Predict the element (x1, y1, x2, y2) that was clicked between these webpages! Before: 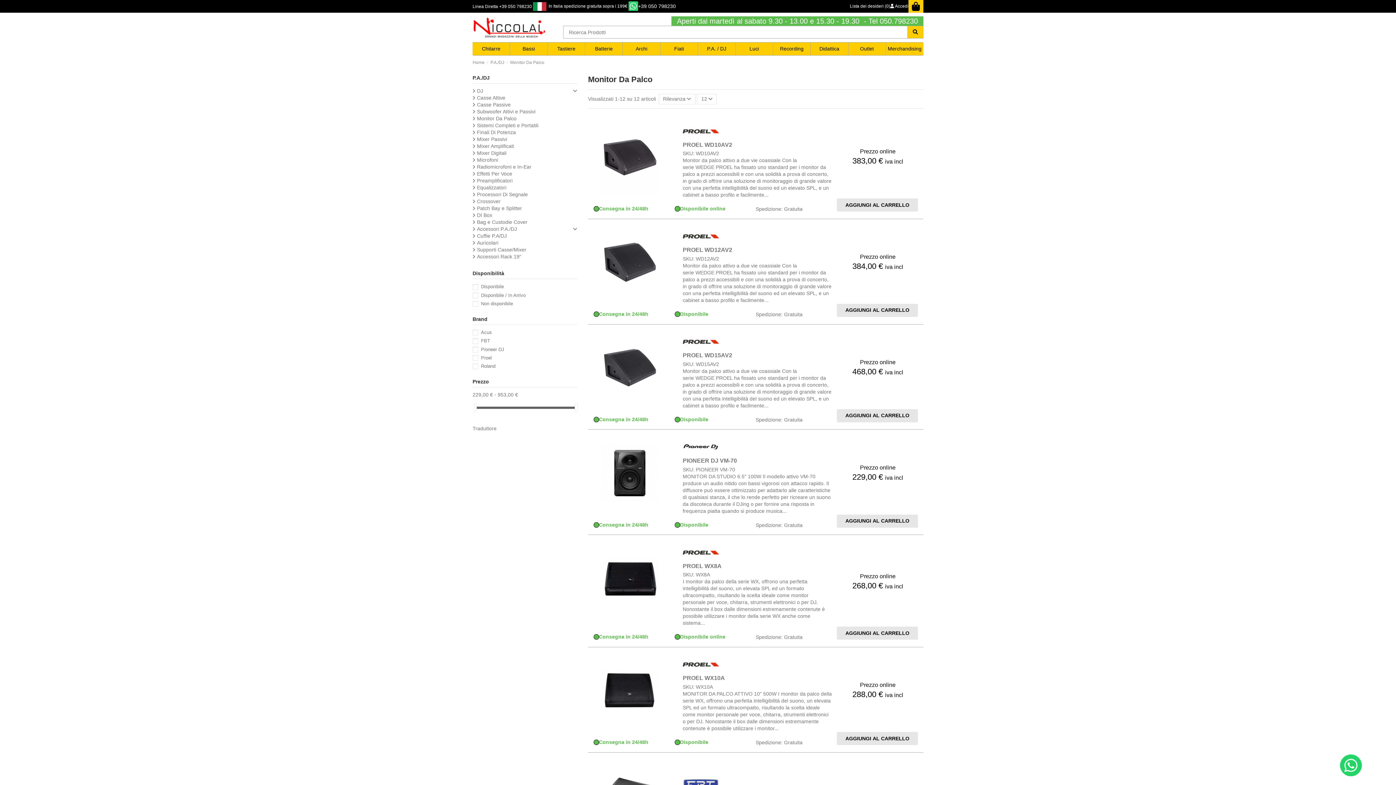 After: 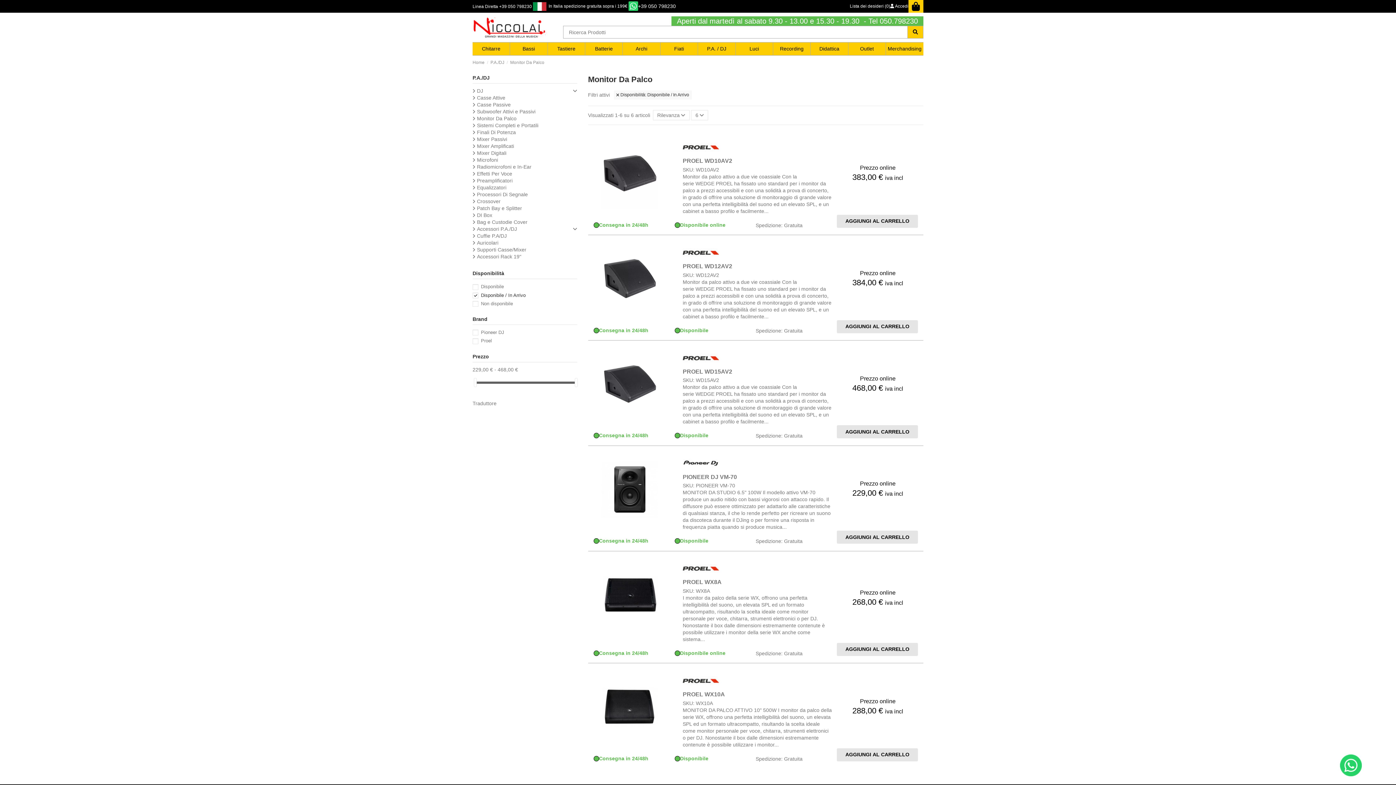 Action: label: Disponibile / In Arrivo bbox: (481, 292, 525, 298)